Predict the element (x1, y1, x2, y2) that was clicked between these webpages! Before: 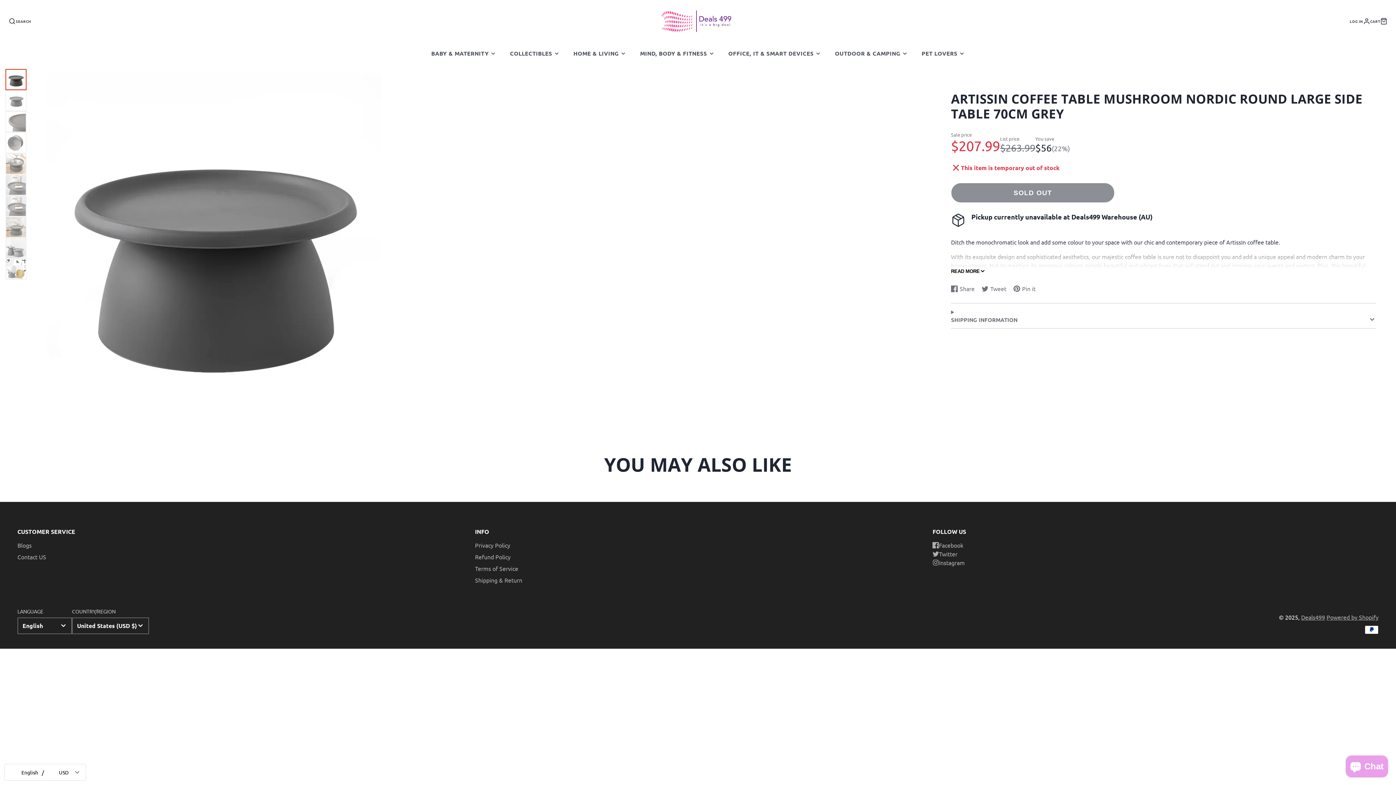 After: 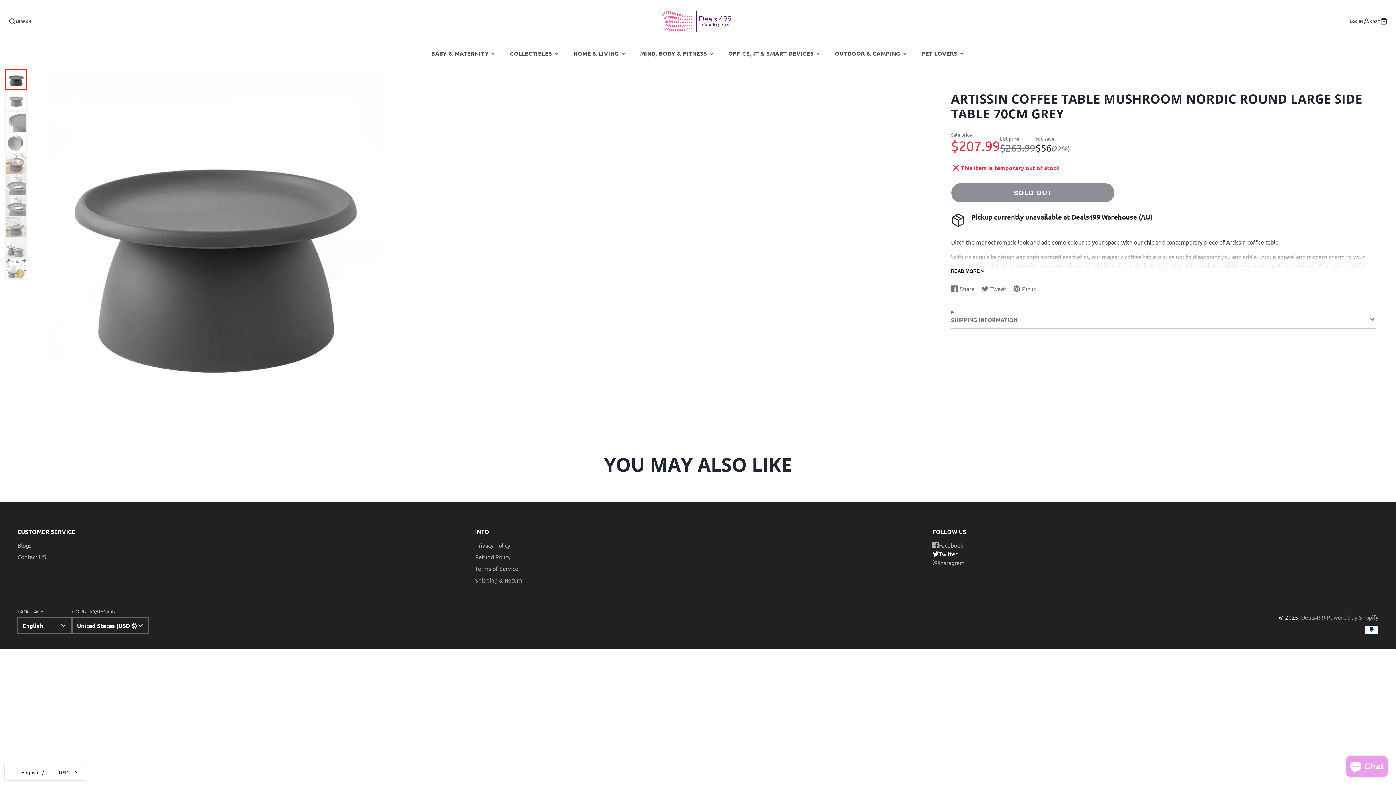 Action: label: Twitter bbox: (932, 549, 1012, 558)